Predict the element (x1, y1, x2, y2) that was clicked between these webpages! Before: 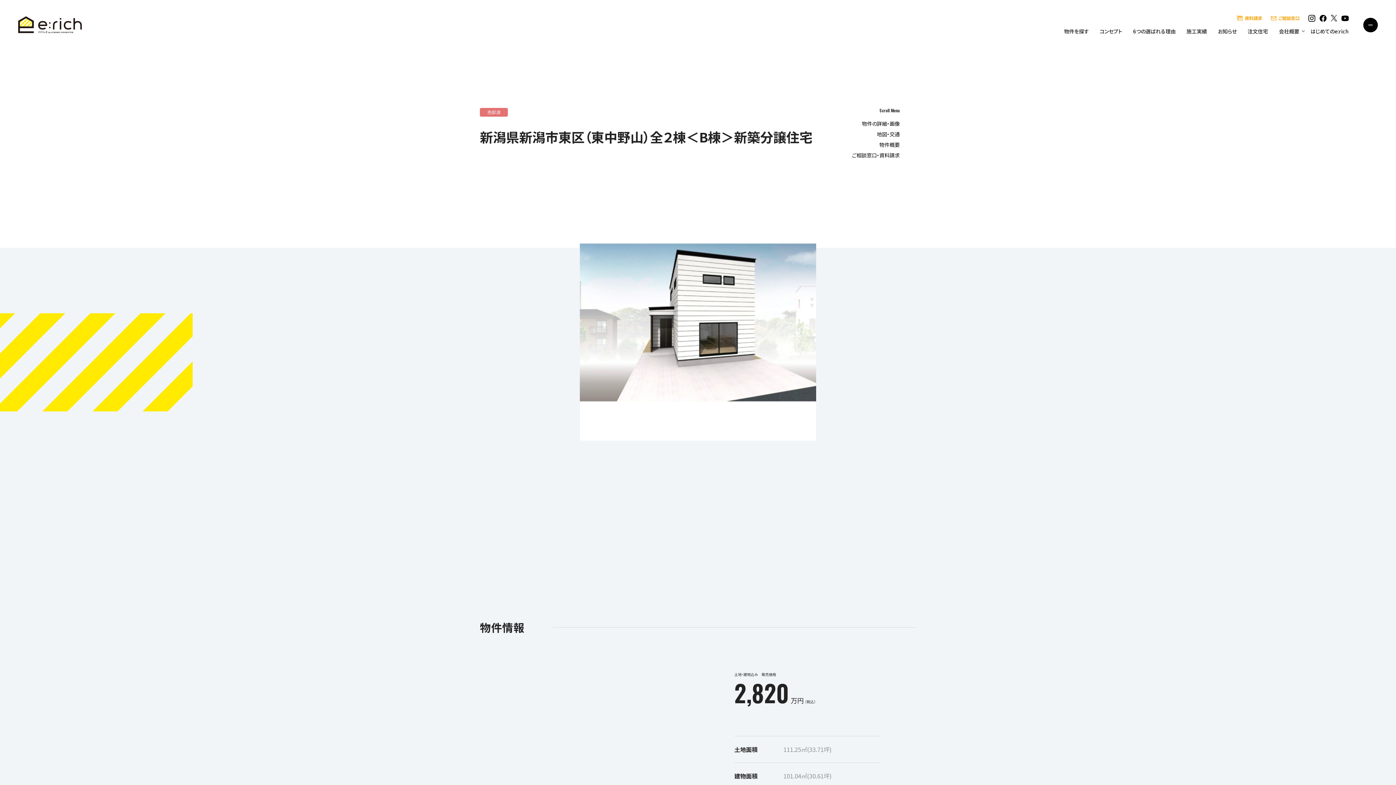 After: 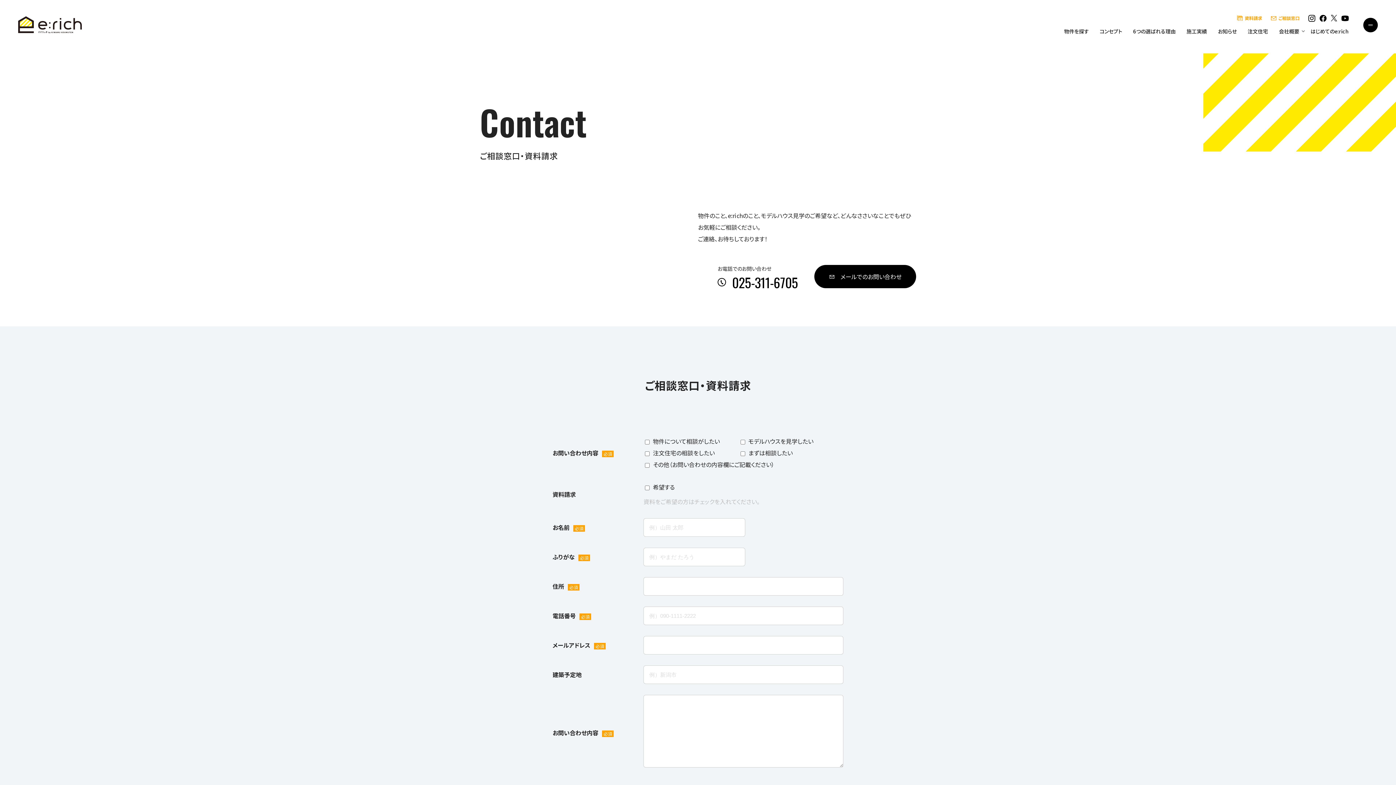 Action: bbox: (1233, 12, 1266, 23) label: 資料請求